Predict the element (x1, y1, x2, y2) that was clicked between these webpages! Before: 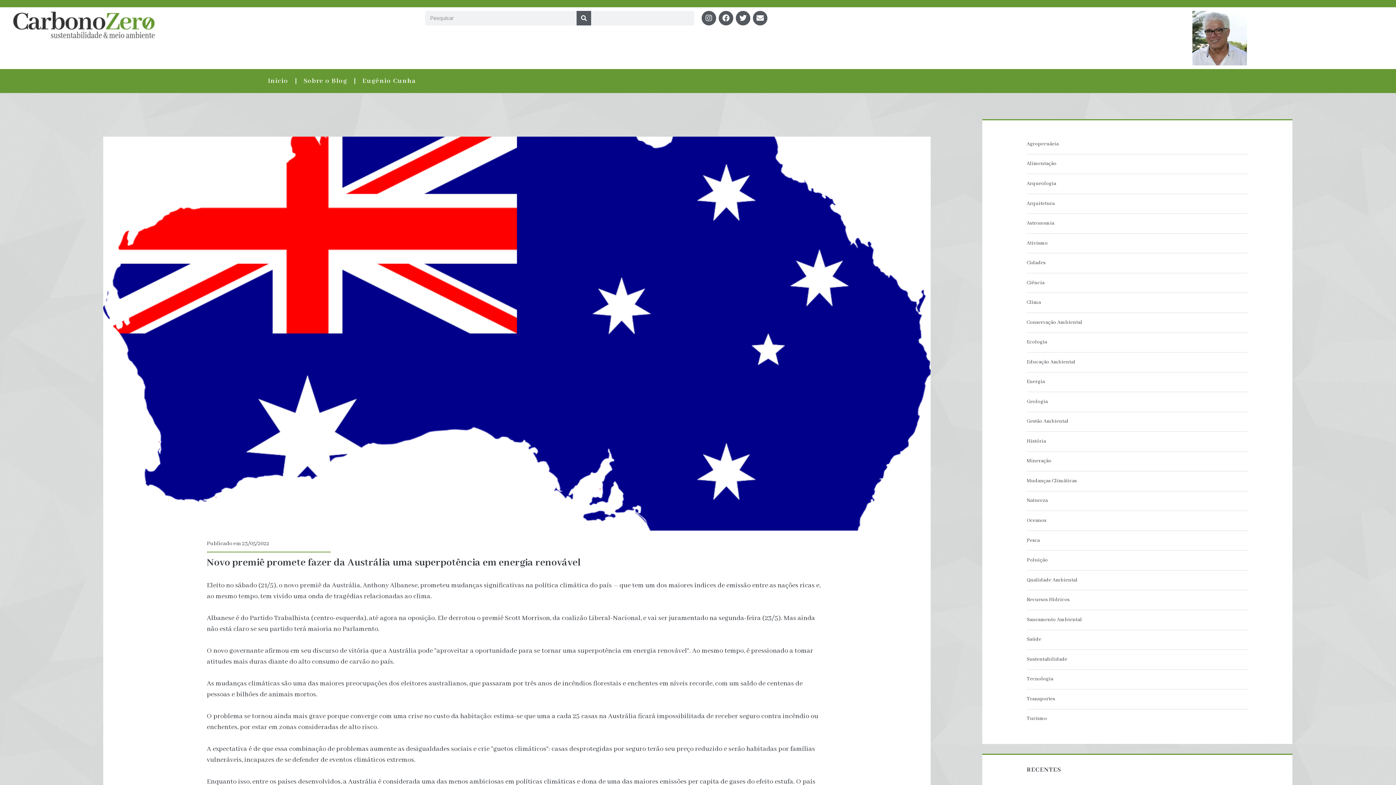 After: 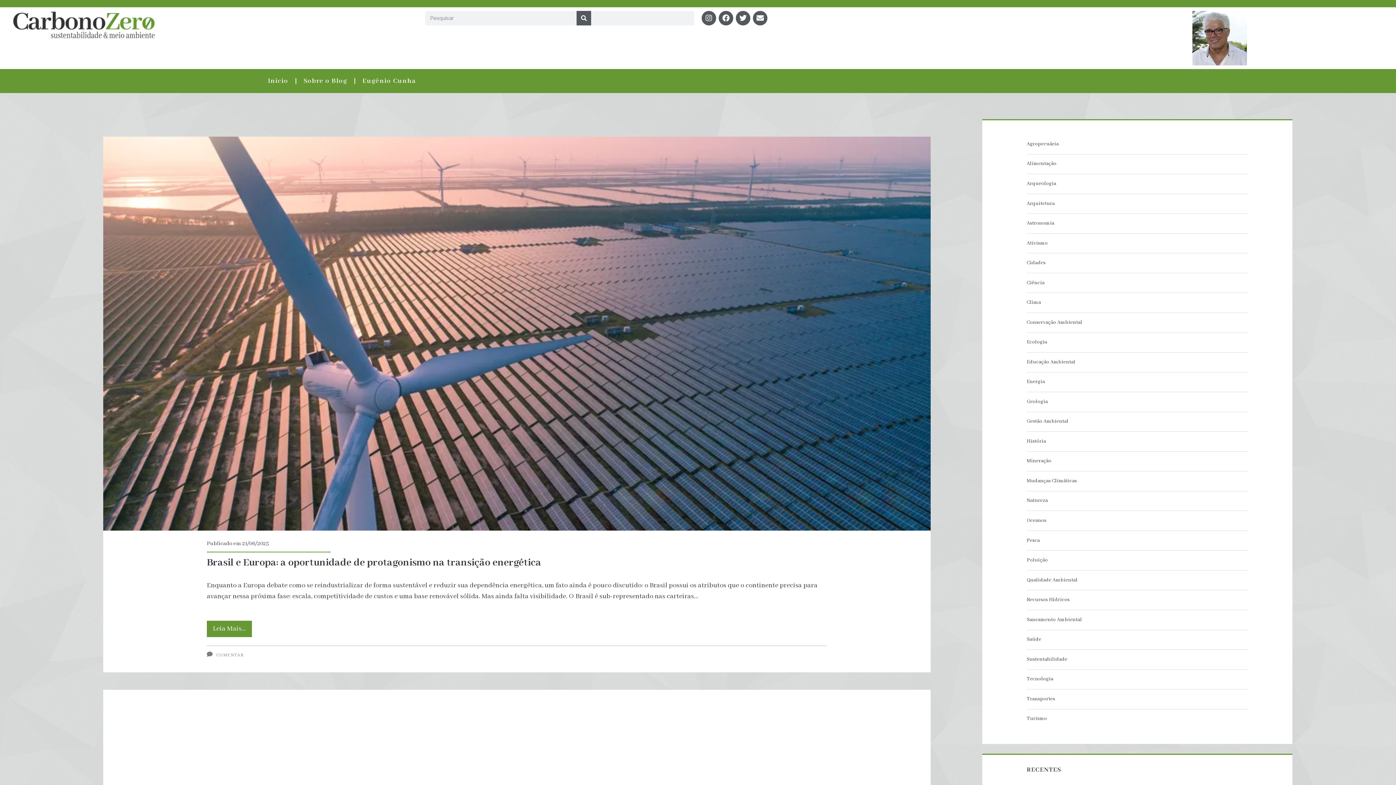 Action: bbox: (1026, 377, 1245, 387) label: Energia